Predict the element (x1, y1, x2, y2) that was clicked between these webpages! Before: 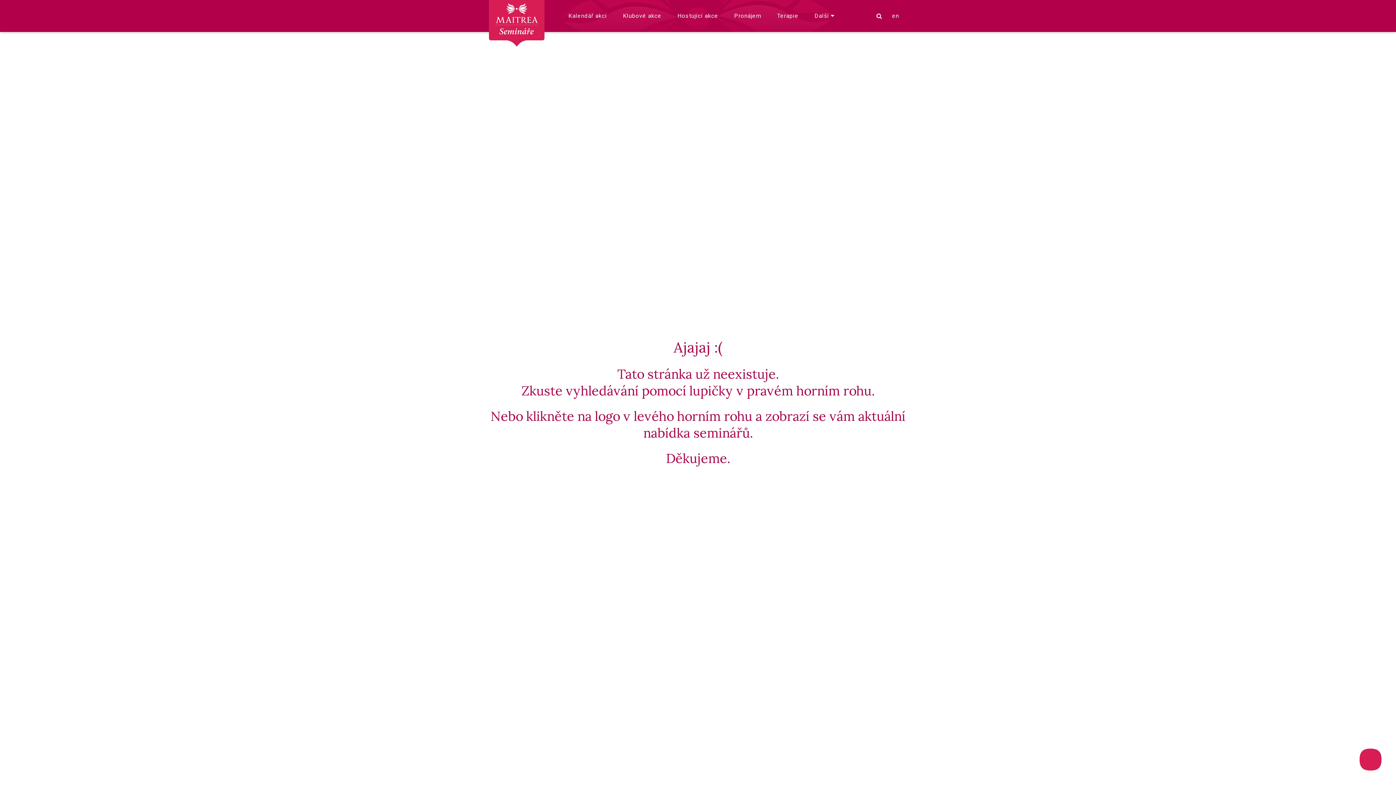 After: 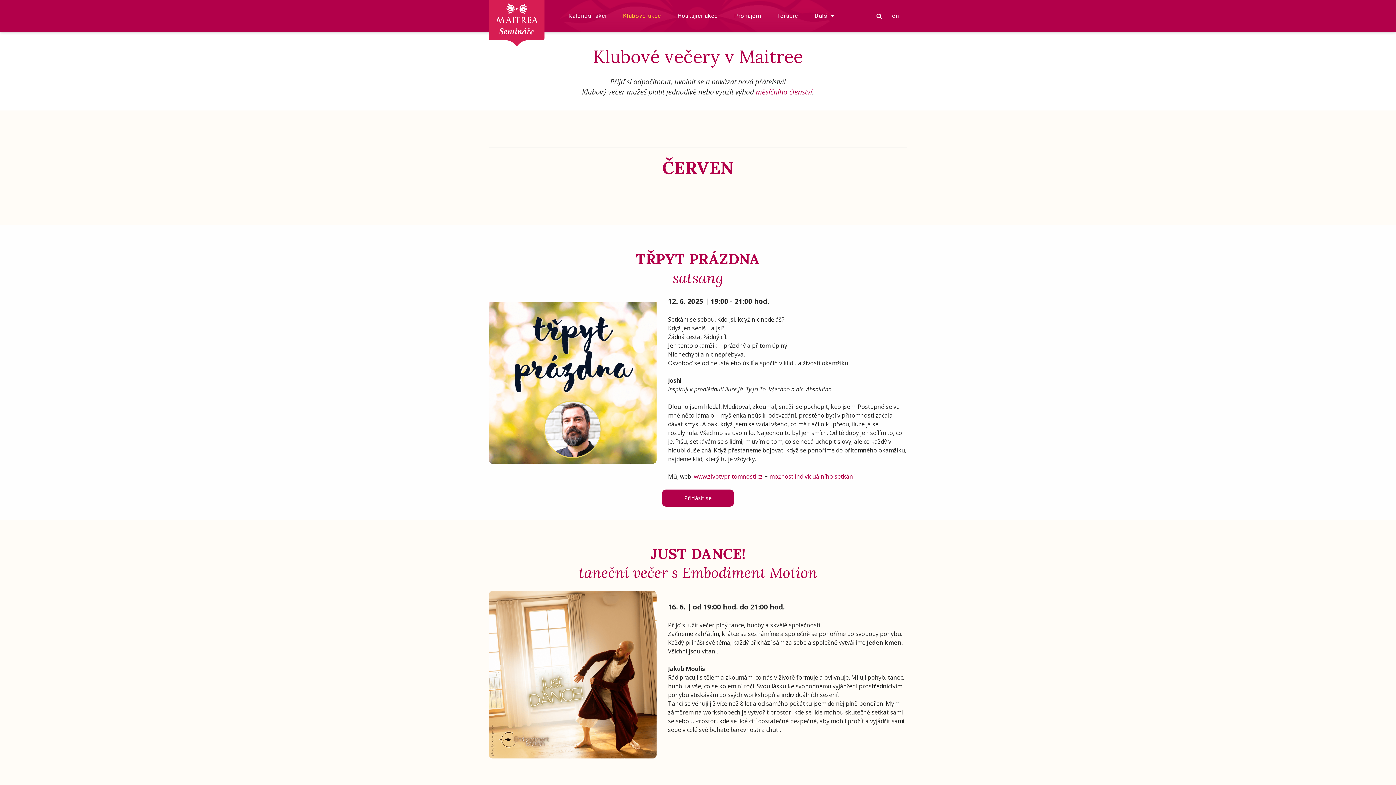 Action: bbox: (615, 7, 669, 24) label: Klubové akce